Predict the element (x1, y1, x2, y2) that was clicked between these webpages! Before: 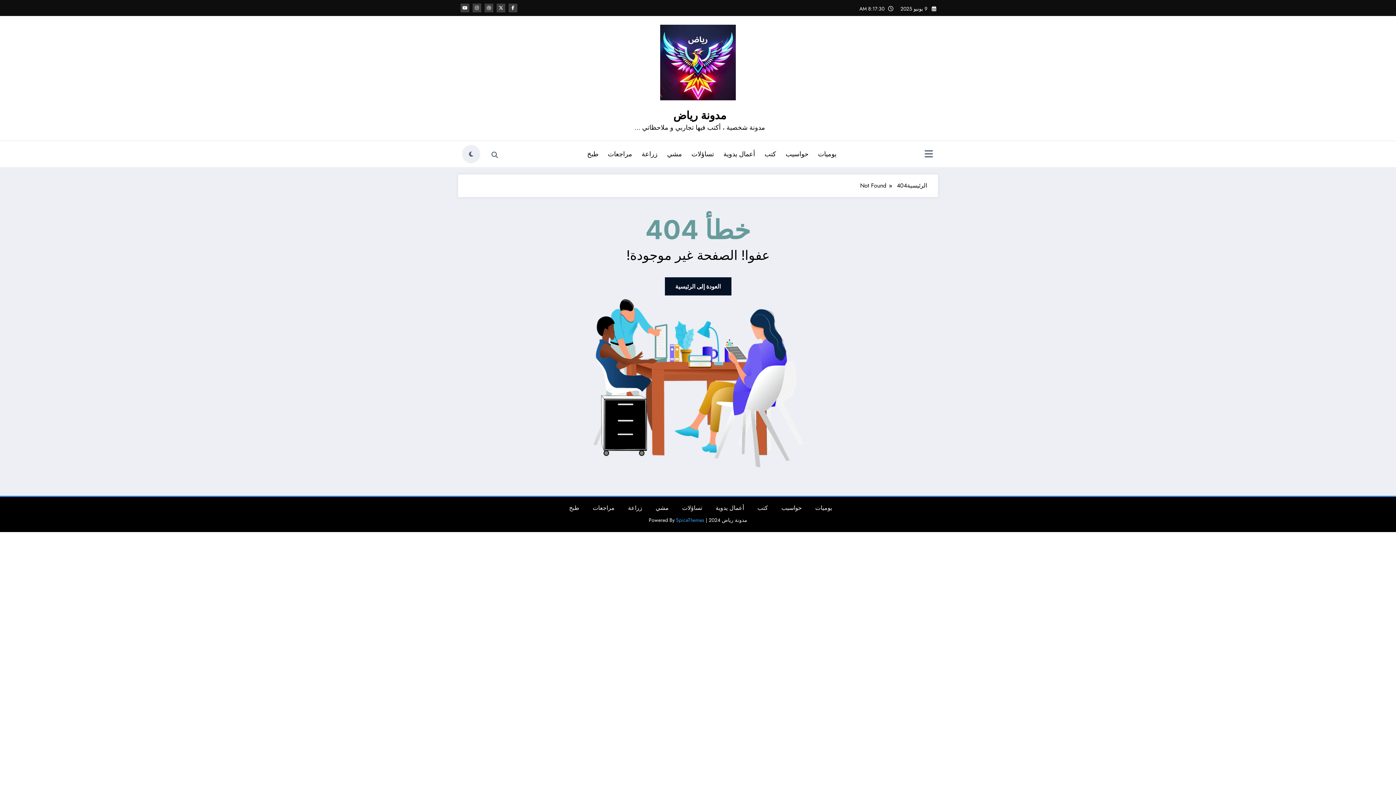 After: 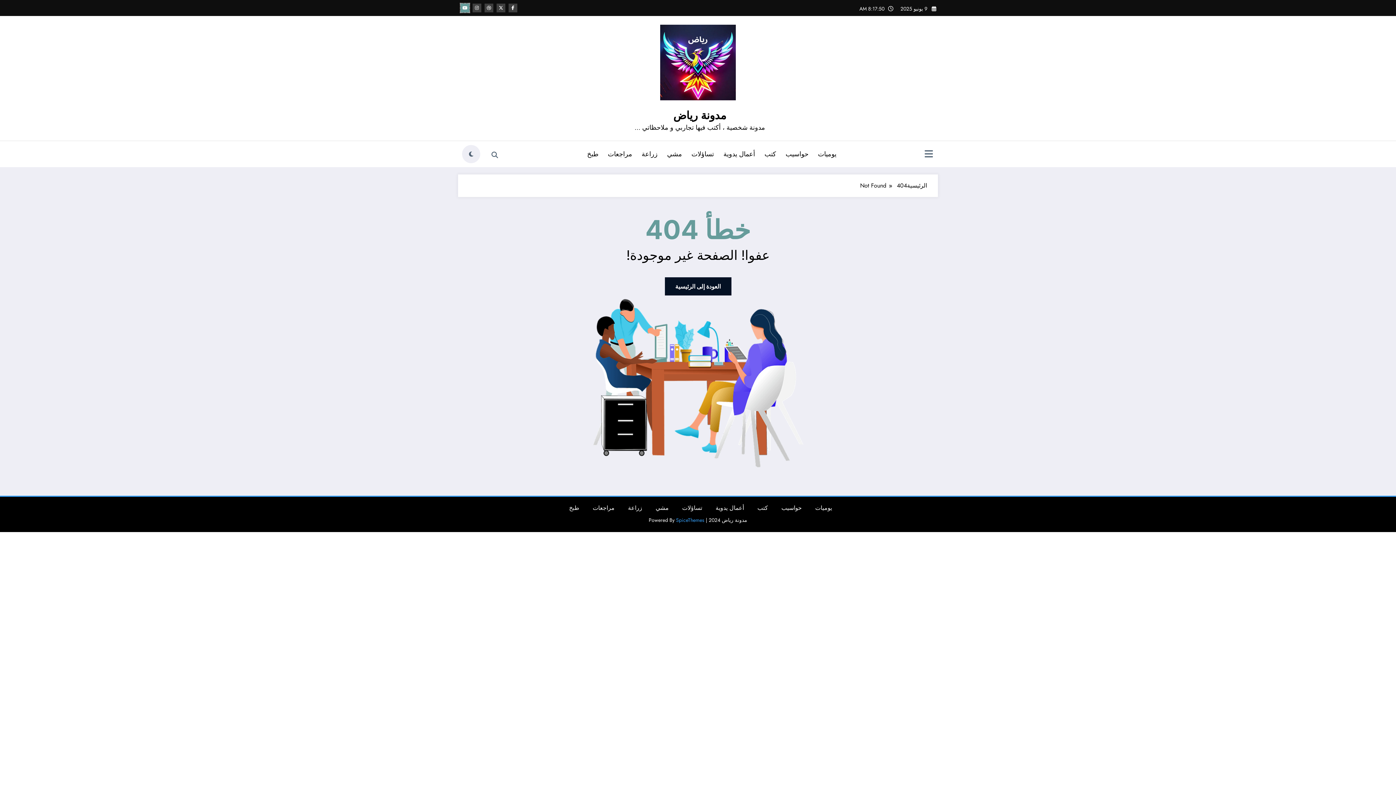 Action: bbox: (460, 3, 469, 12)